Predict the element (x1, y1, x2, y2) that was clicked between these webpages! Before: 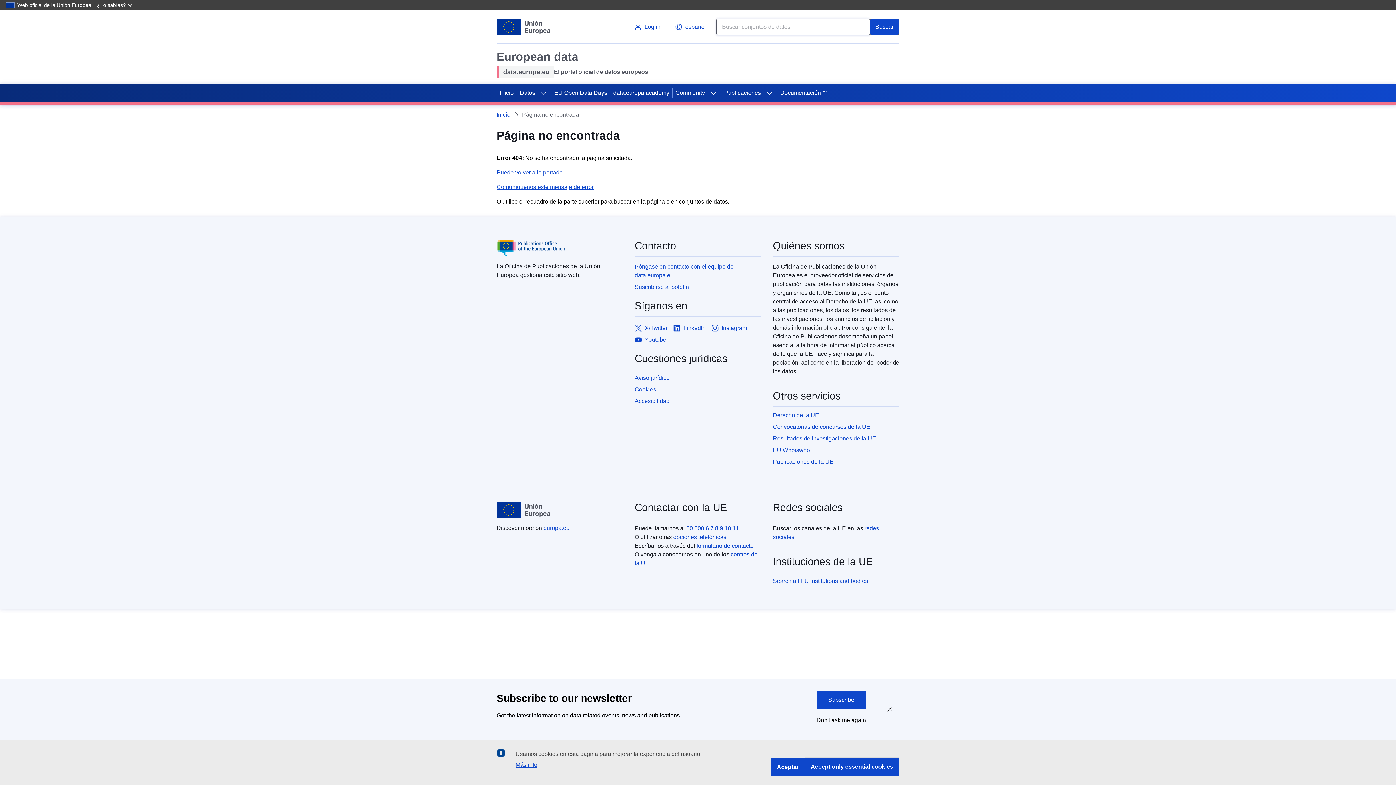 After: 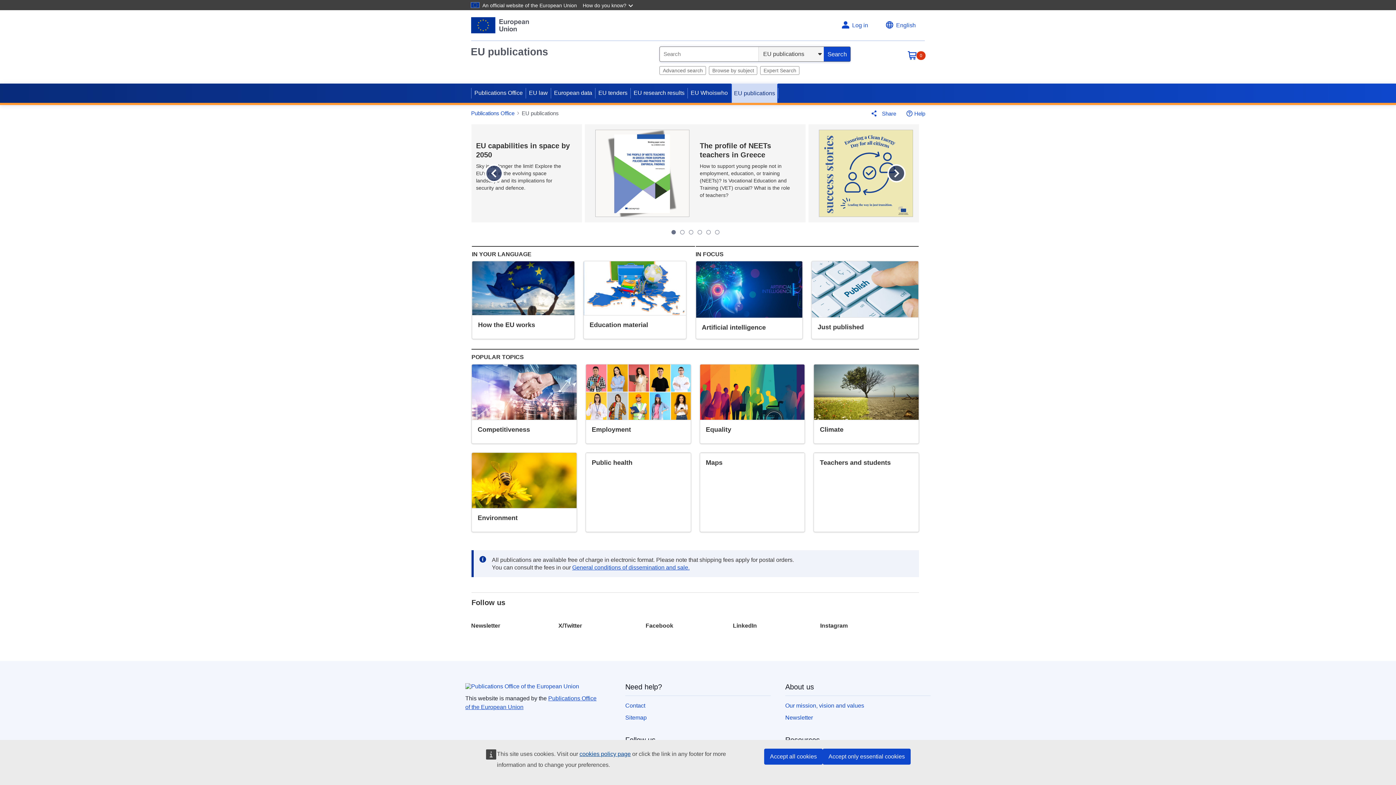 Action: bbox: (773, 457, 899, 466) label: Publicaciones de la UE